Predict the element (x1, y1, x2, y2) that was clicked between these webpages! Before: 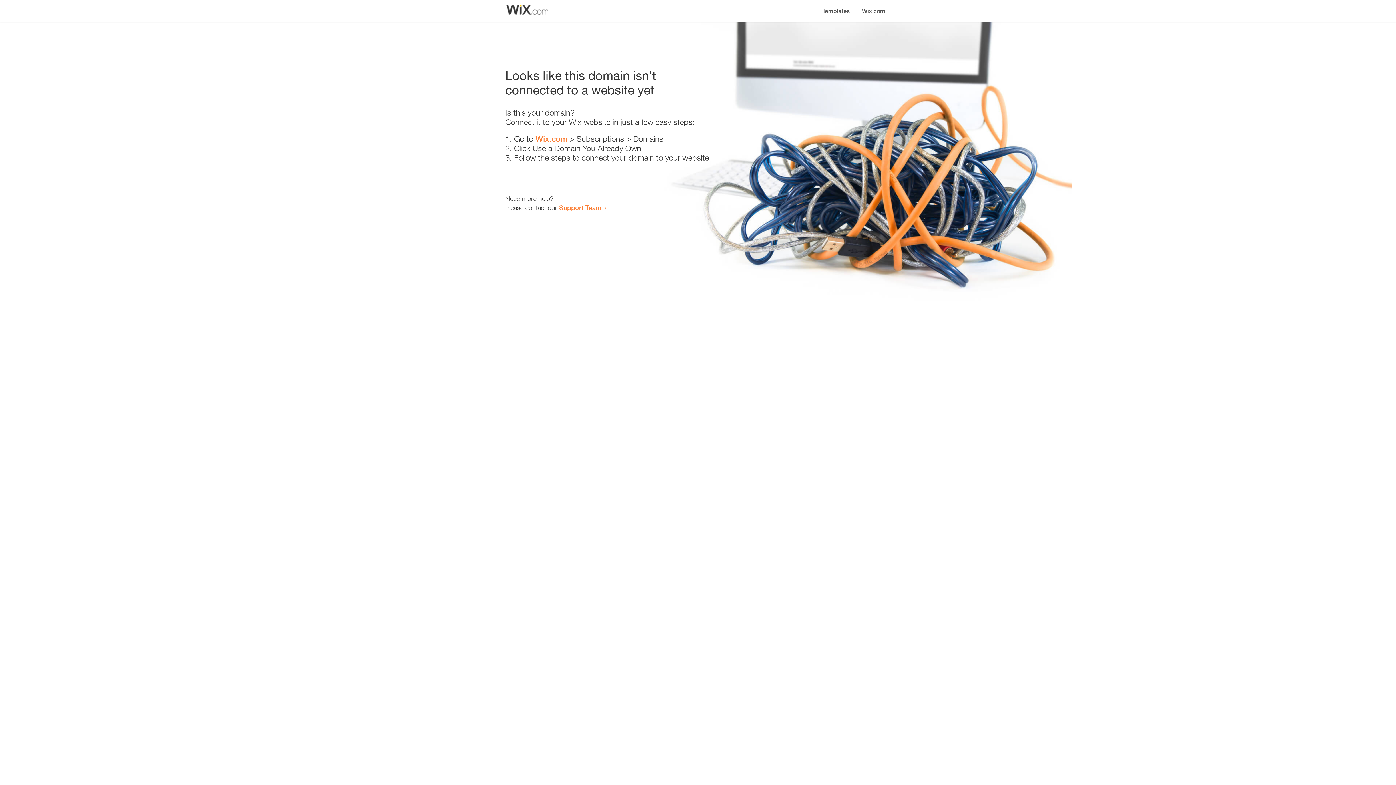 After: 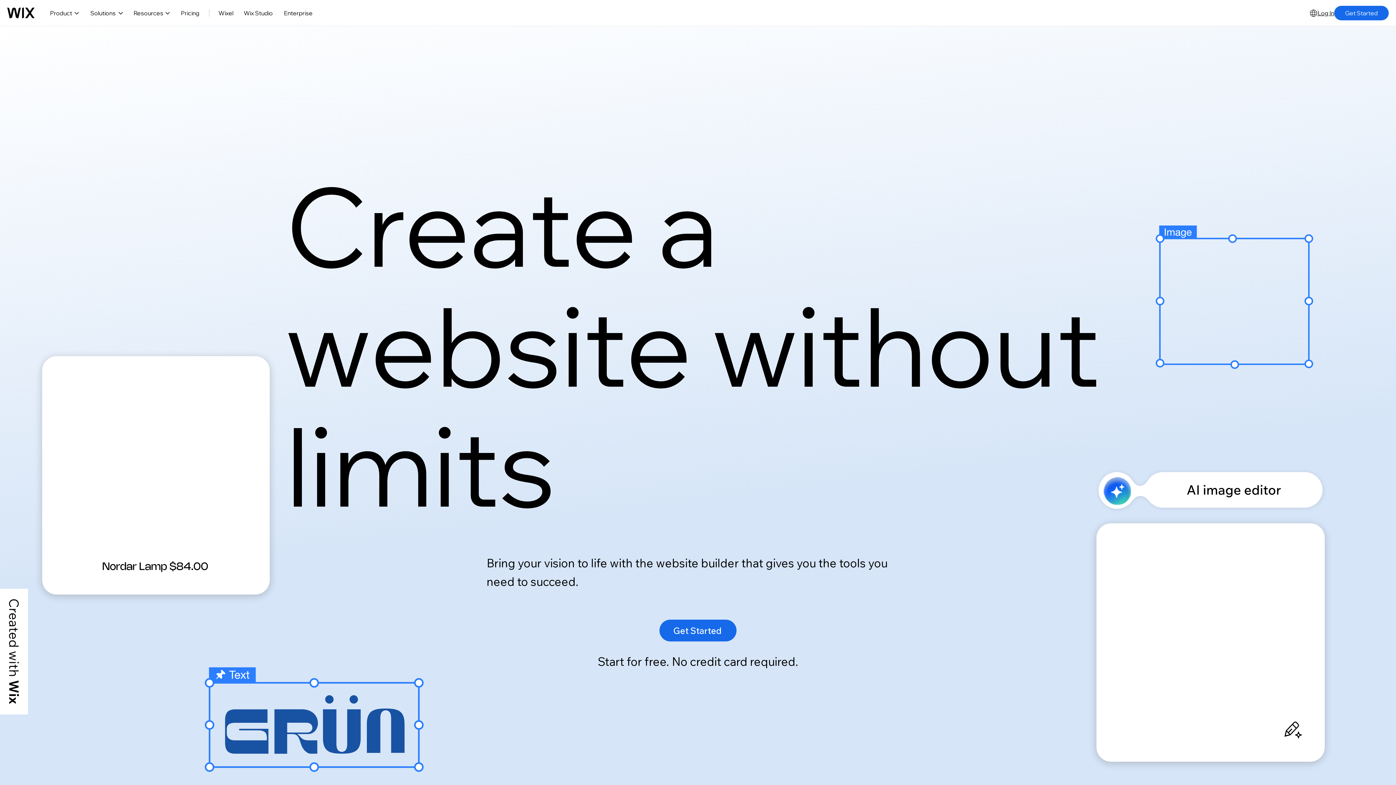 Action: label: Wix.com bbox: (535, 134, 567, 143)